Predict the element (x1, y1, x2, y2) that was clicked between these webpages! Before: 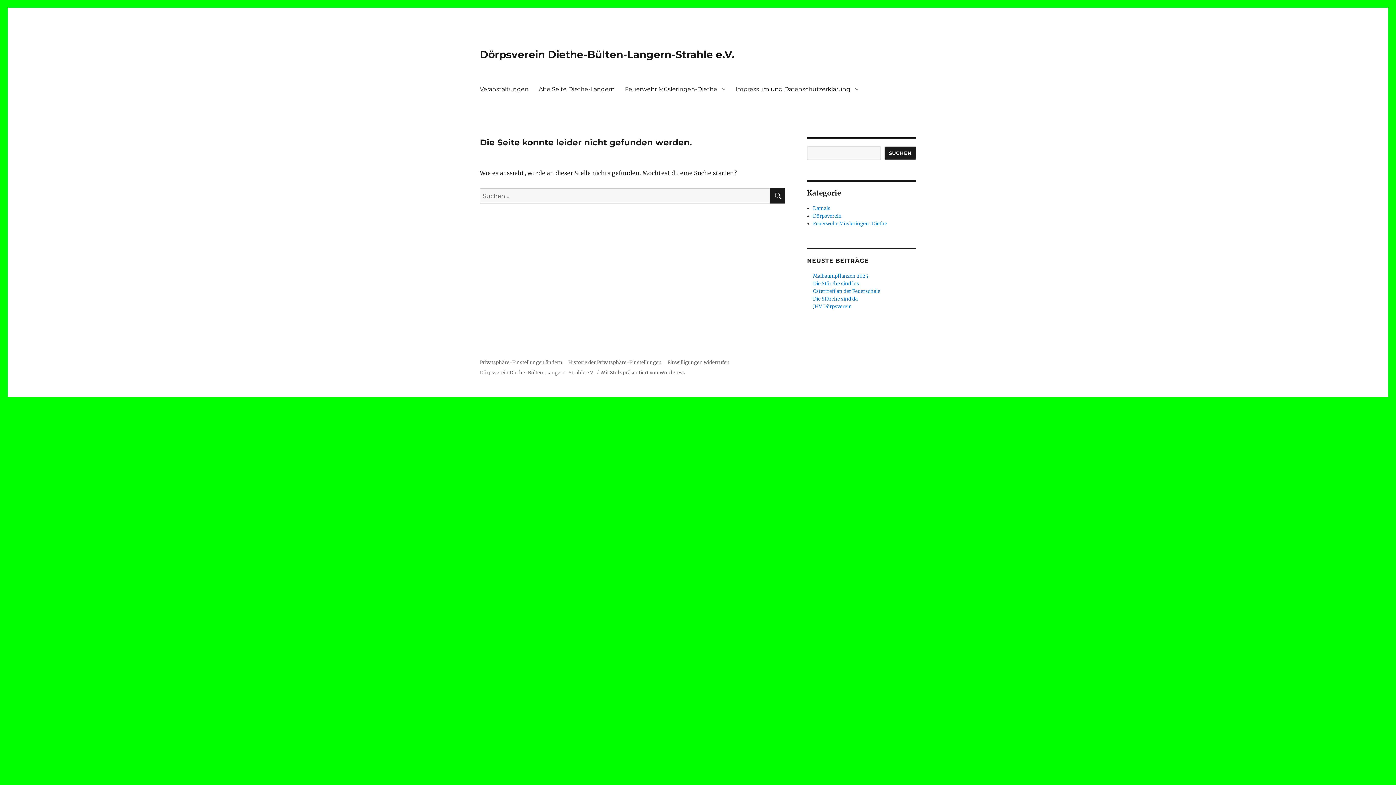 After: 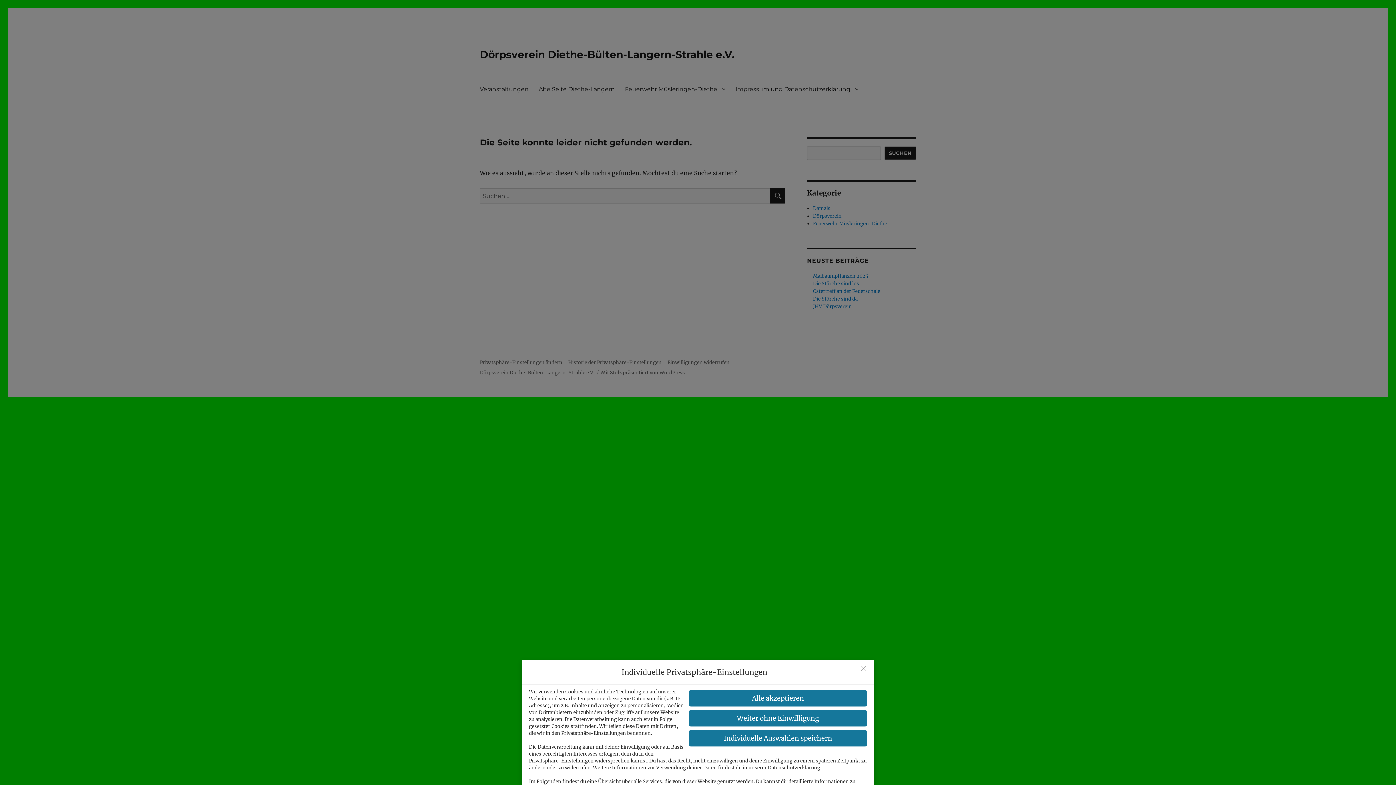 Action: bbox: (480, 359, 562, 365) label: Privatsphäre-Einstellungen ändern